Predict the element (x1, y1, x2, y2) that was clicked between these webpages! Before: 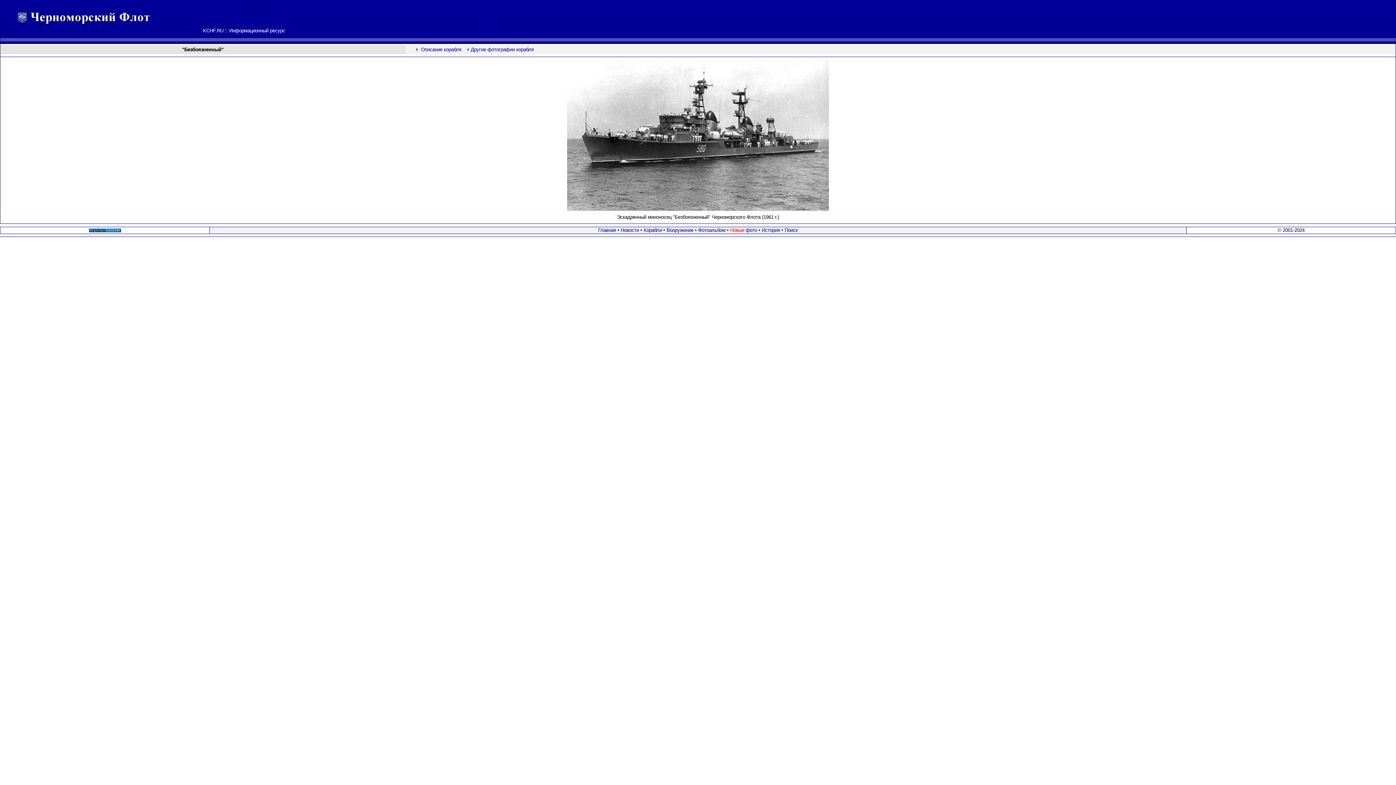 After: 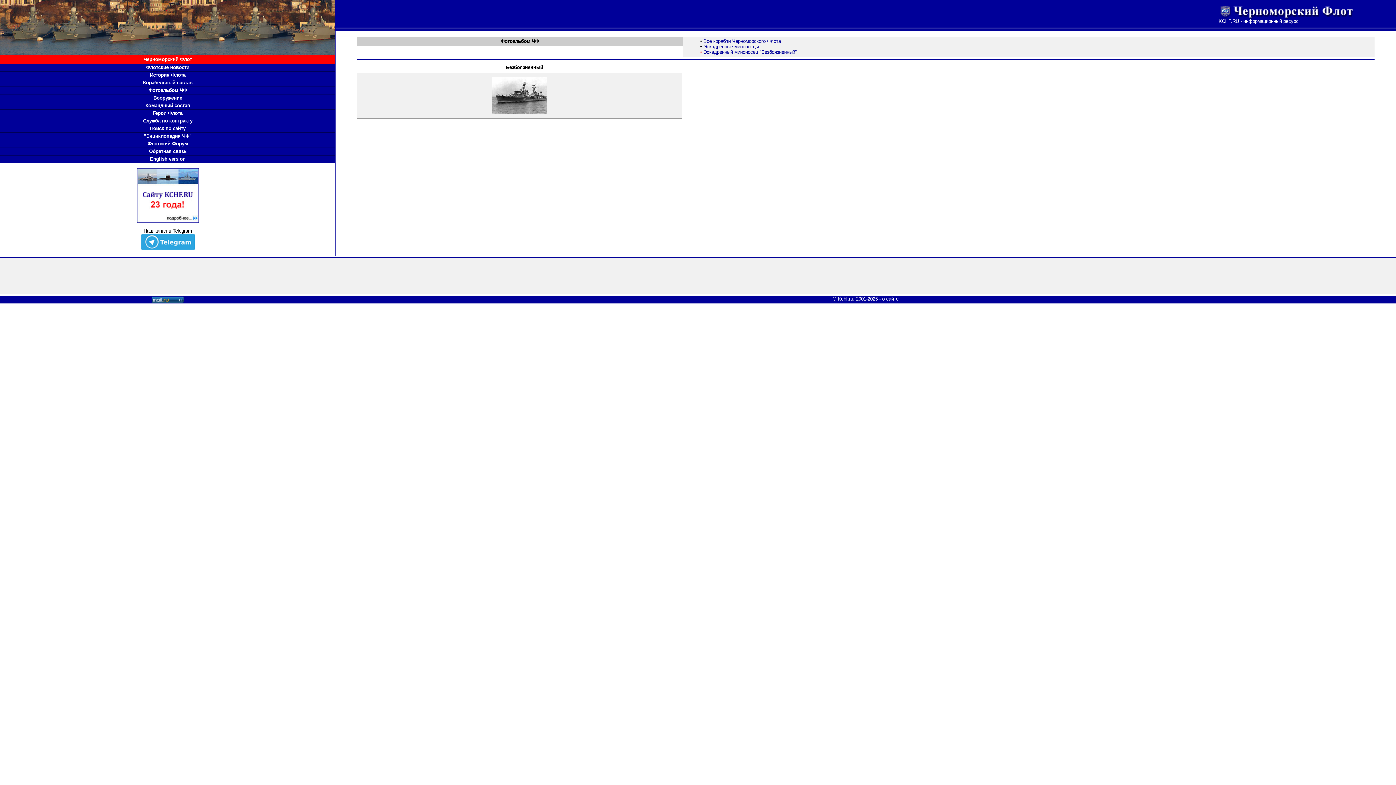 Action: label: Другие фотографии корабля bbox: (470, 46, 533, 52)